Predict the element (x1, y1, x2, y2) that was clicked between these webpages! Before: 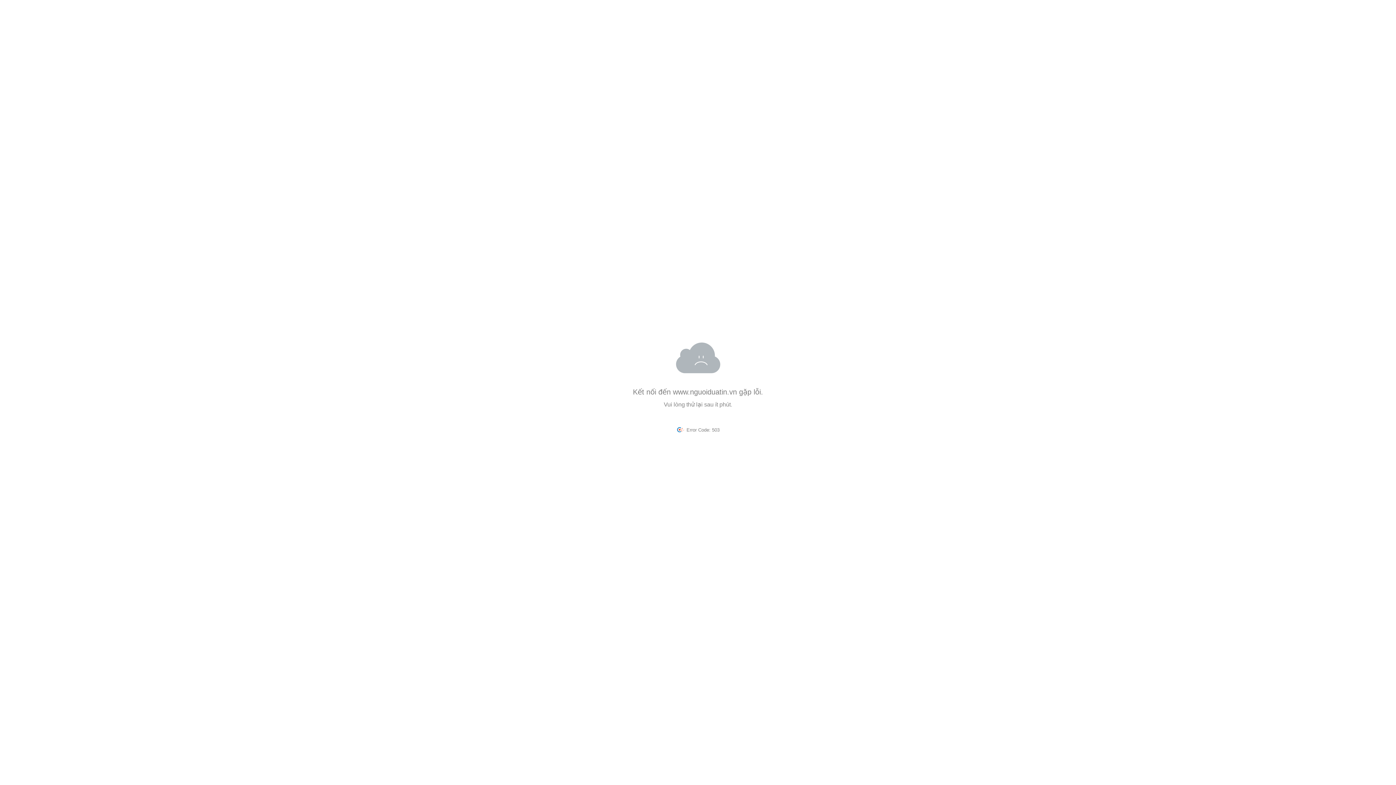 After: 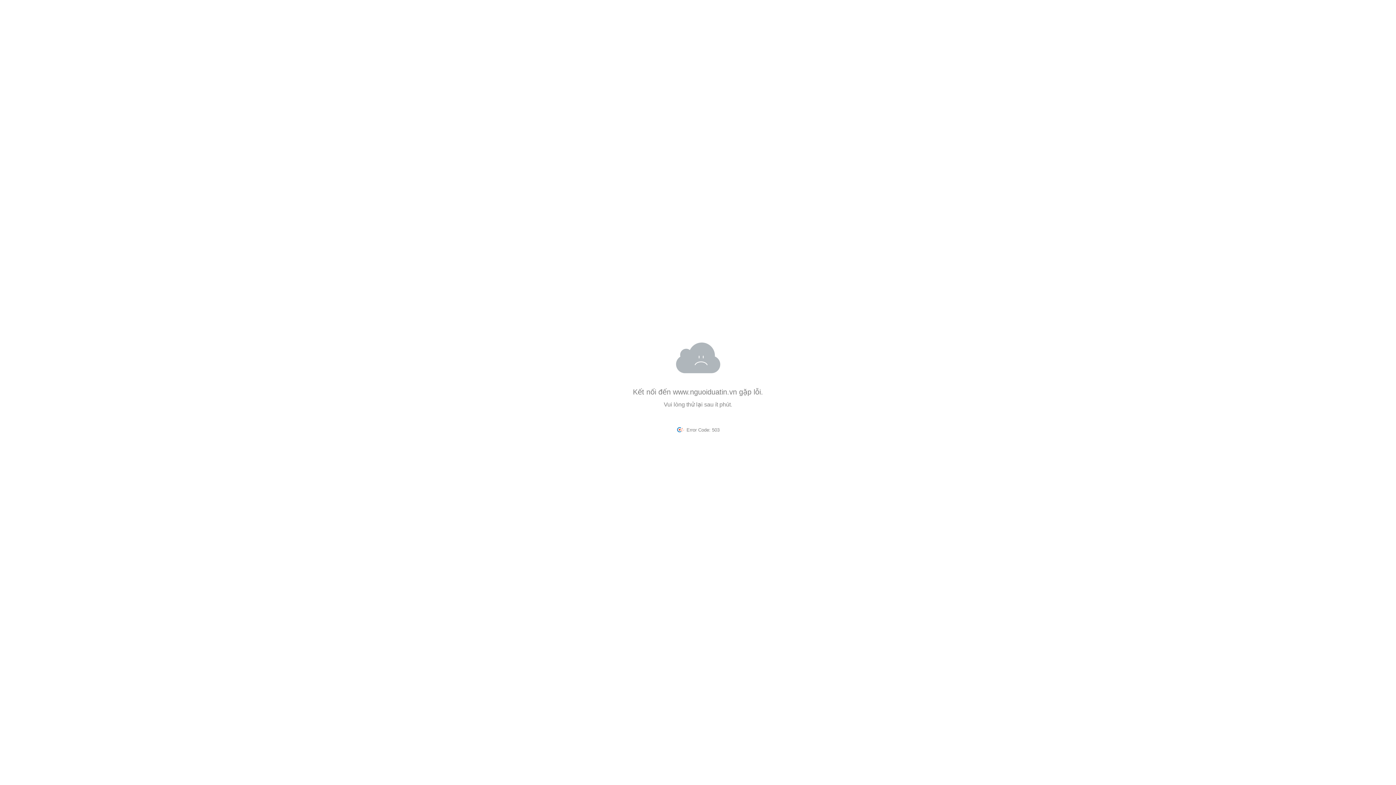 Action: label:   bbox: (676, 427, 686, 432)